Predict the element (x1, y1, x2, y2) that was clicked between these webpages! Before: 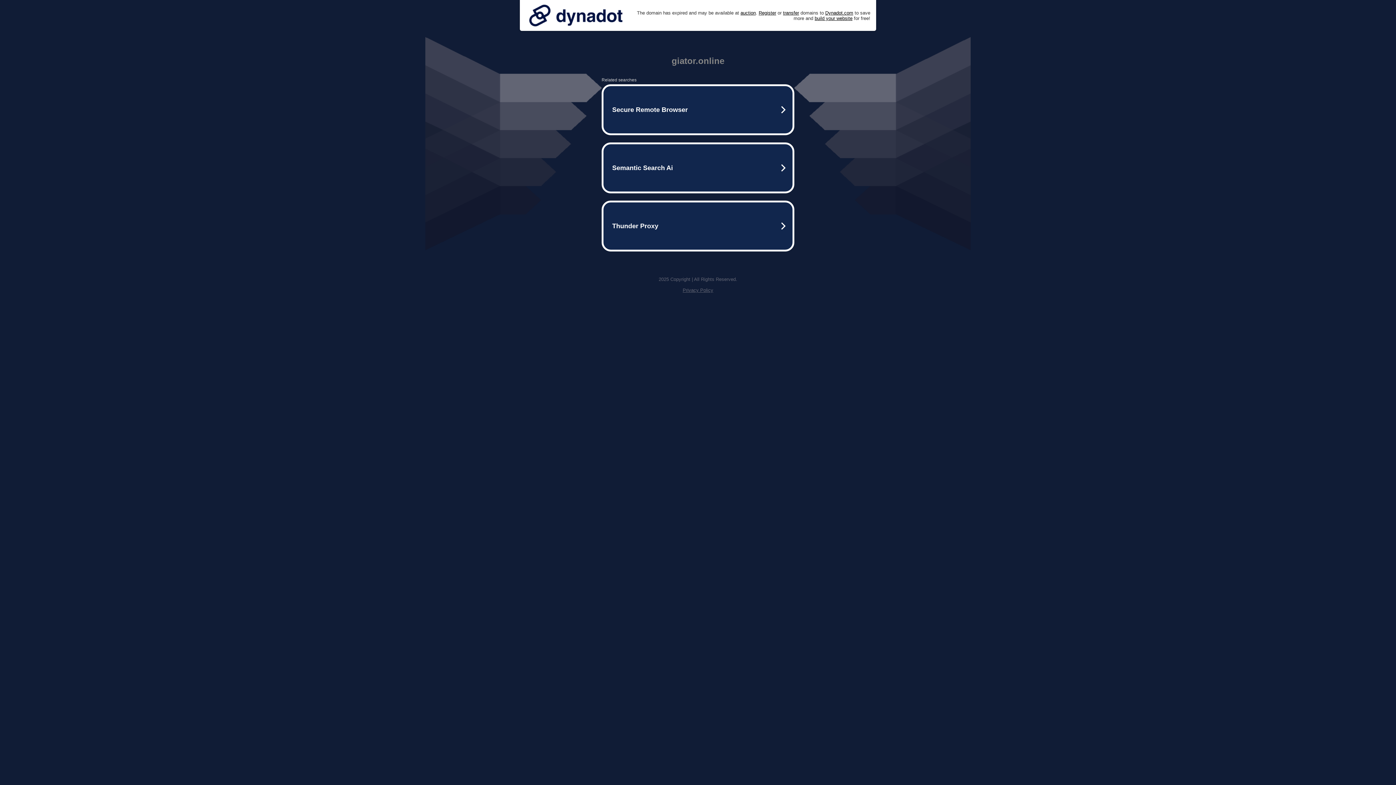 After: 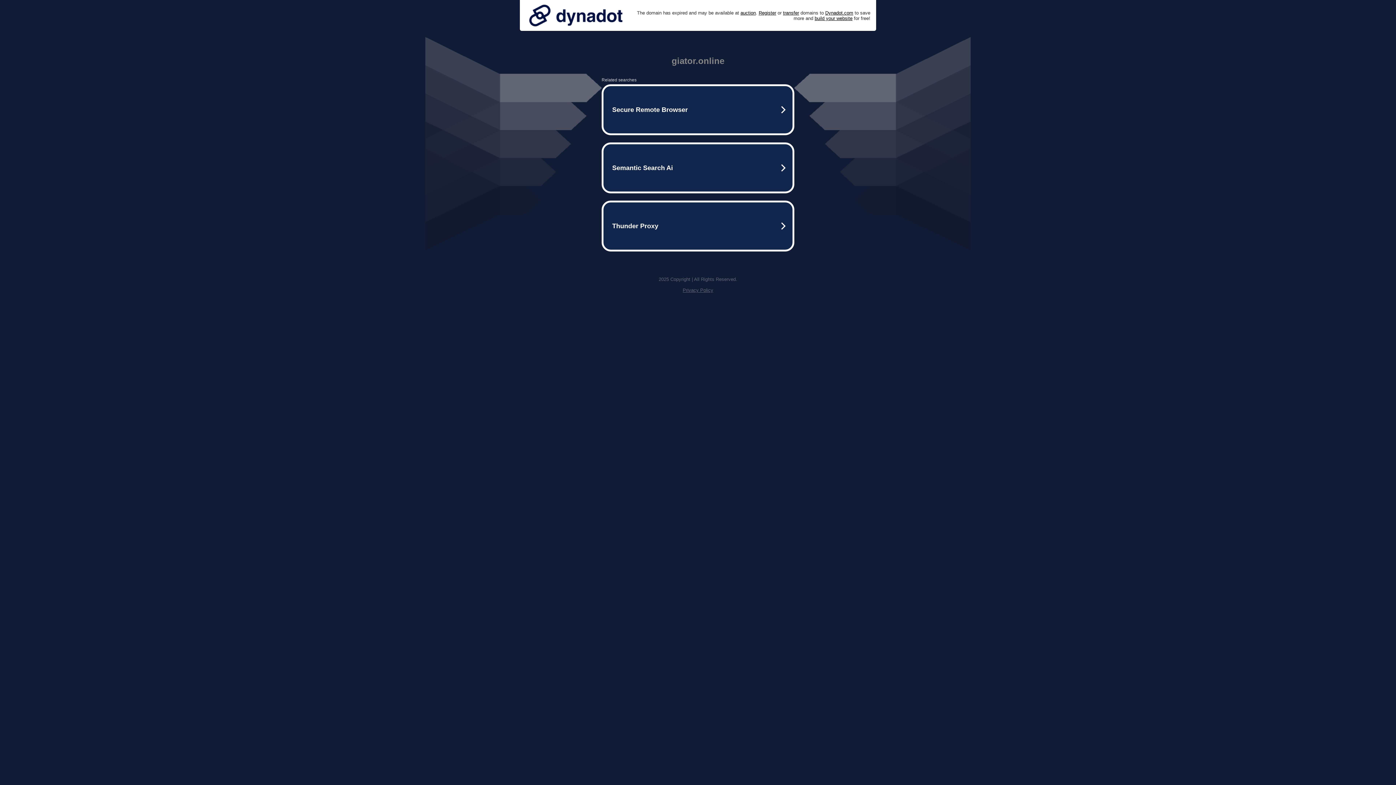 Action: bbox: (682, 287, 713, 293) label: Privacy Policy